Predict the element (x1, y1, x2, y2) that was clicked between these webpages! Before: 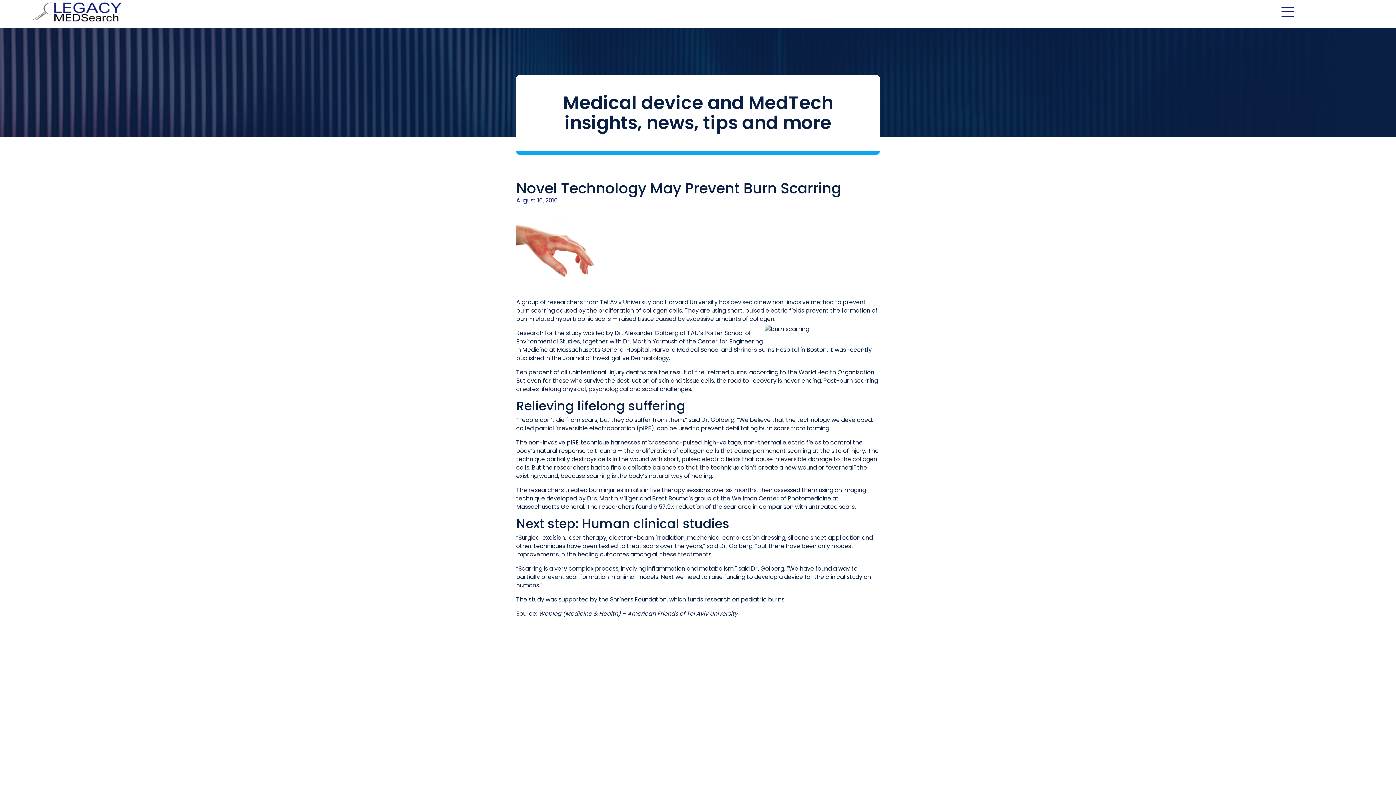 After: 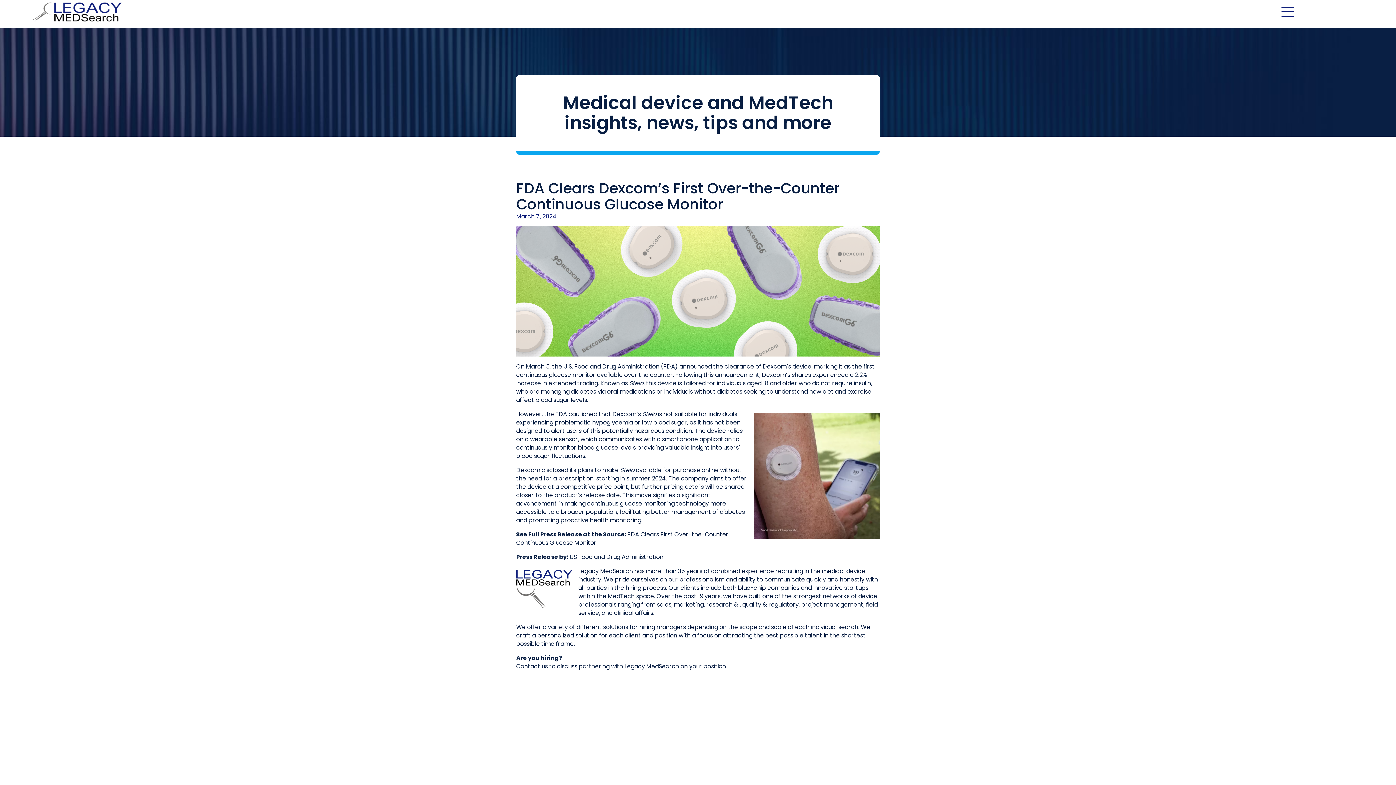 Action: bbox: (764, 669, 898, 732) label: March 7, 2024
FDA Clears Dexcom’s First Over-the-Counter Continuous Glucose Monitor
Learn More 